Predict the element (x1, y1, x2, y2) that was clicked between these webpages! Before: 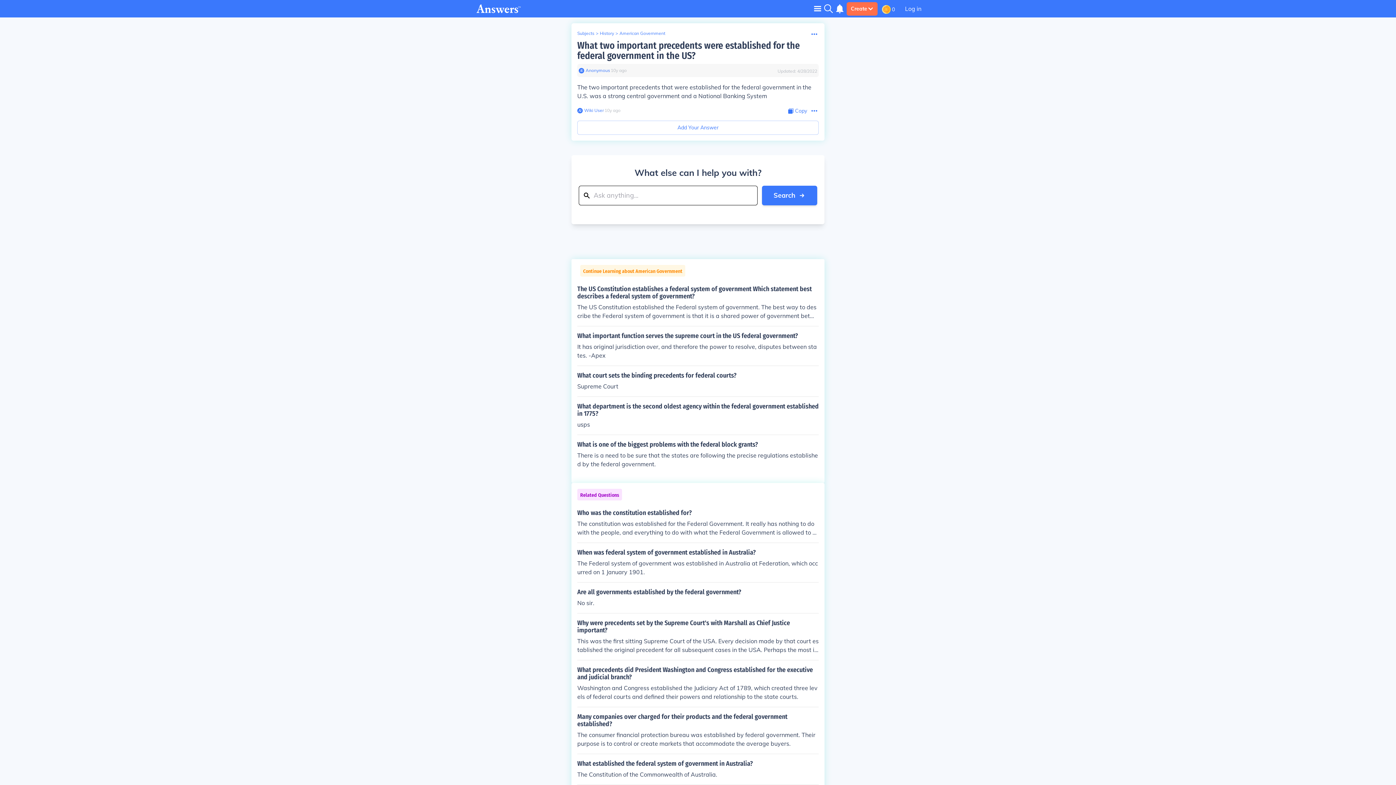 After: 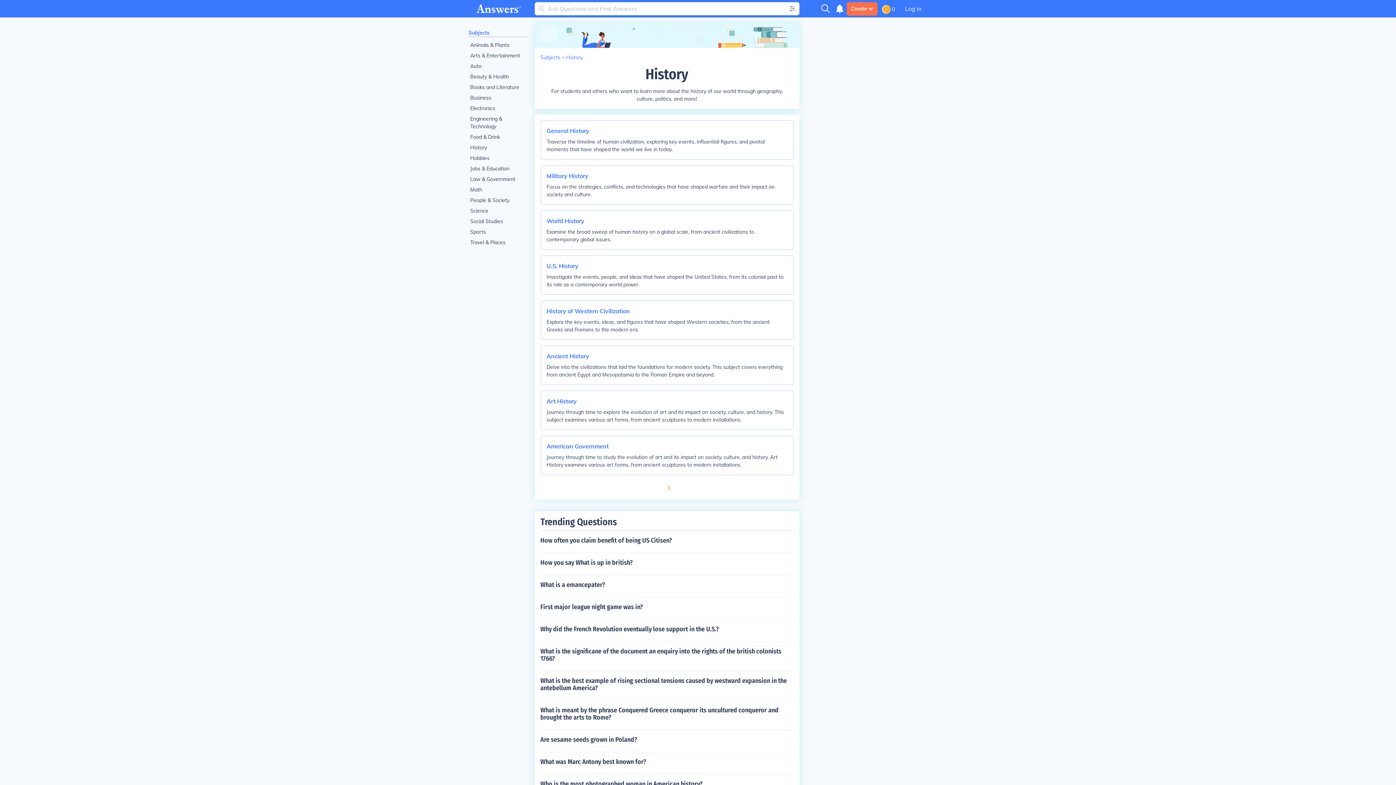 Action: label: History bbox: (600, 30, 614, 36)